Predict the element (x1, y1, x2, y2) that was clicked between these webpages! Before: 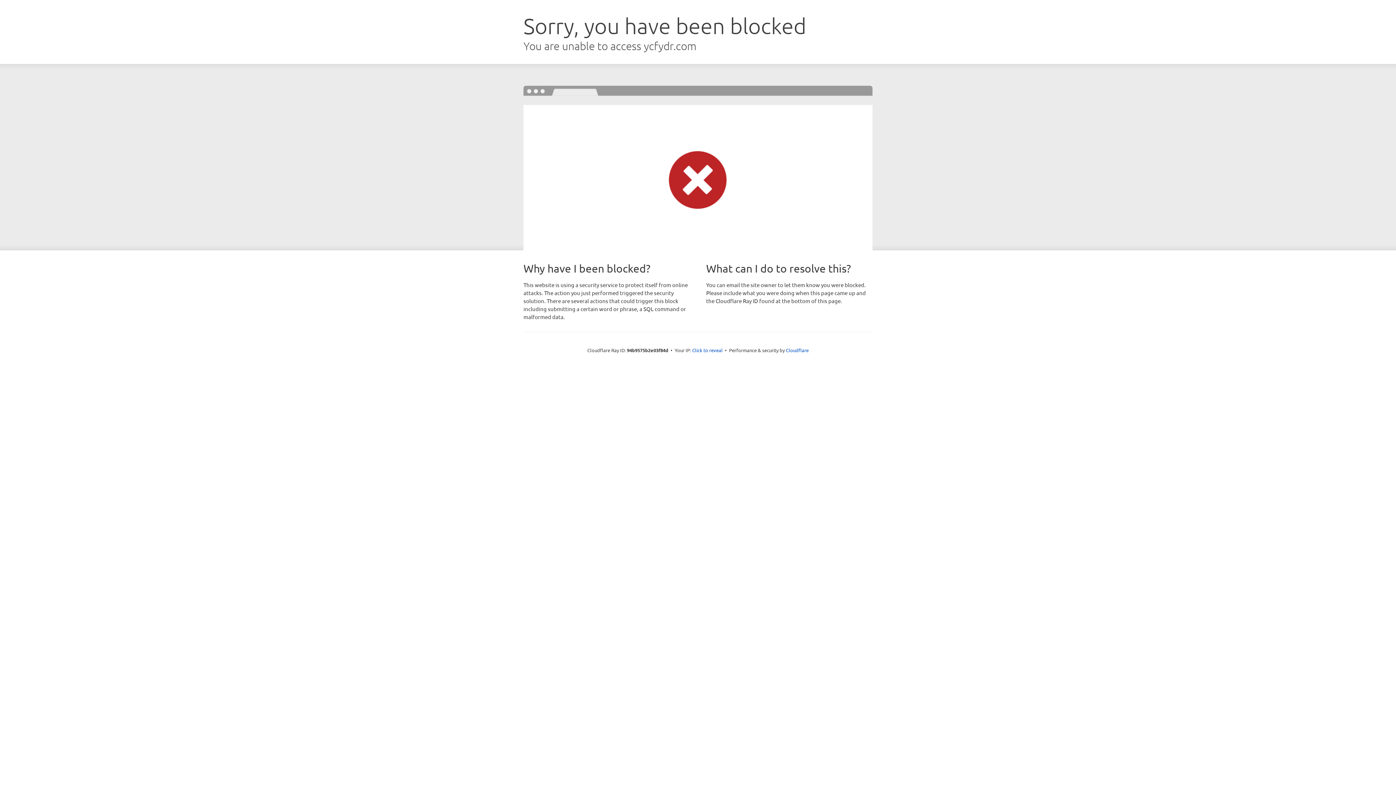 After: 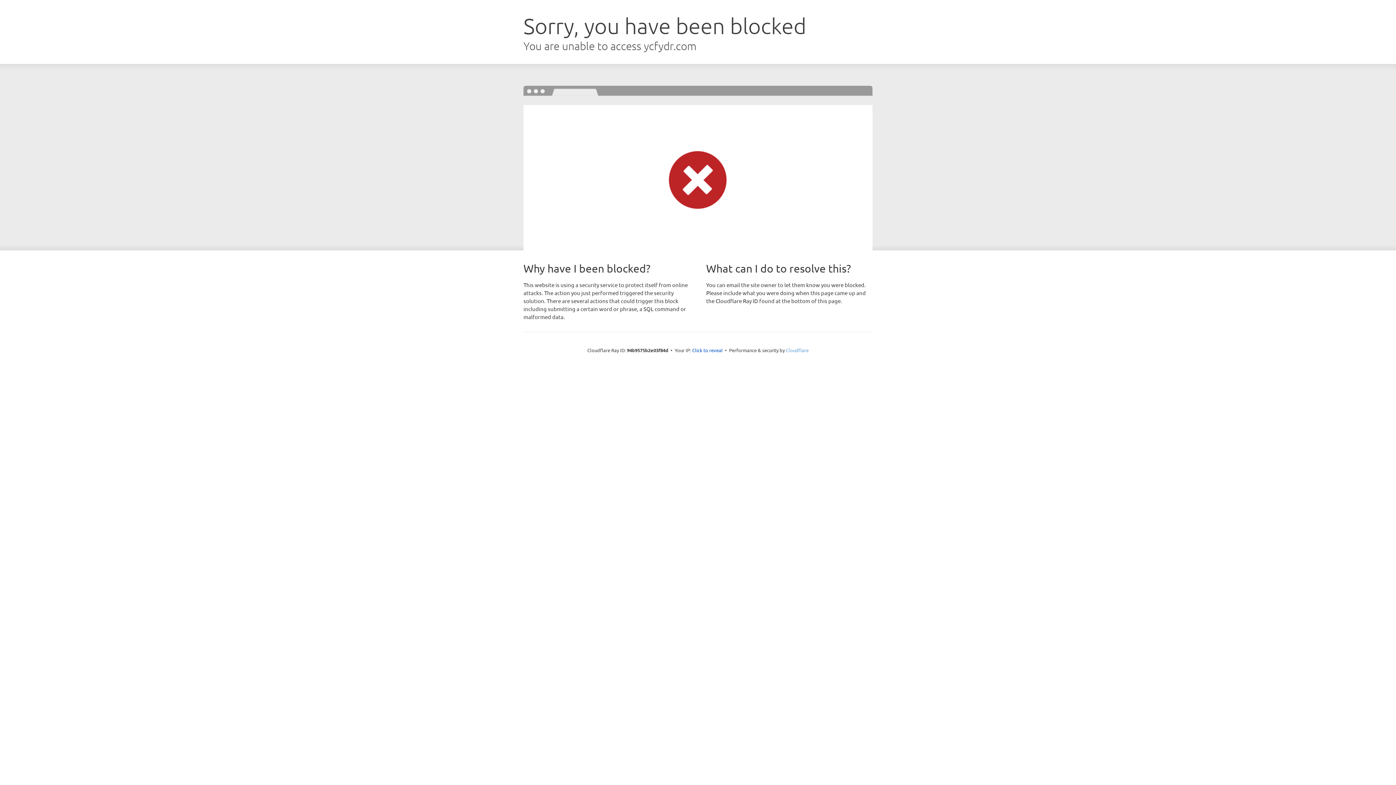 Action: label: Cloudflare bbox: (786, 347, 808, 353)